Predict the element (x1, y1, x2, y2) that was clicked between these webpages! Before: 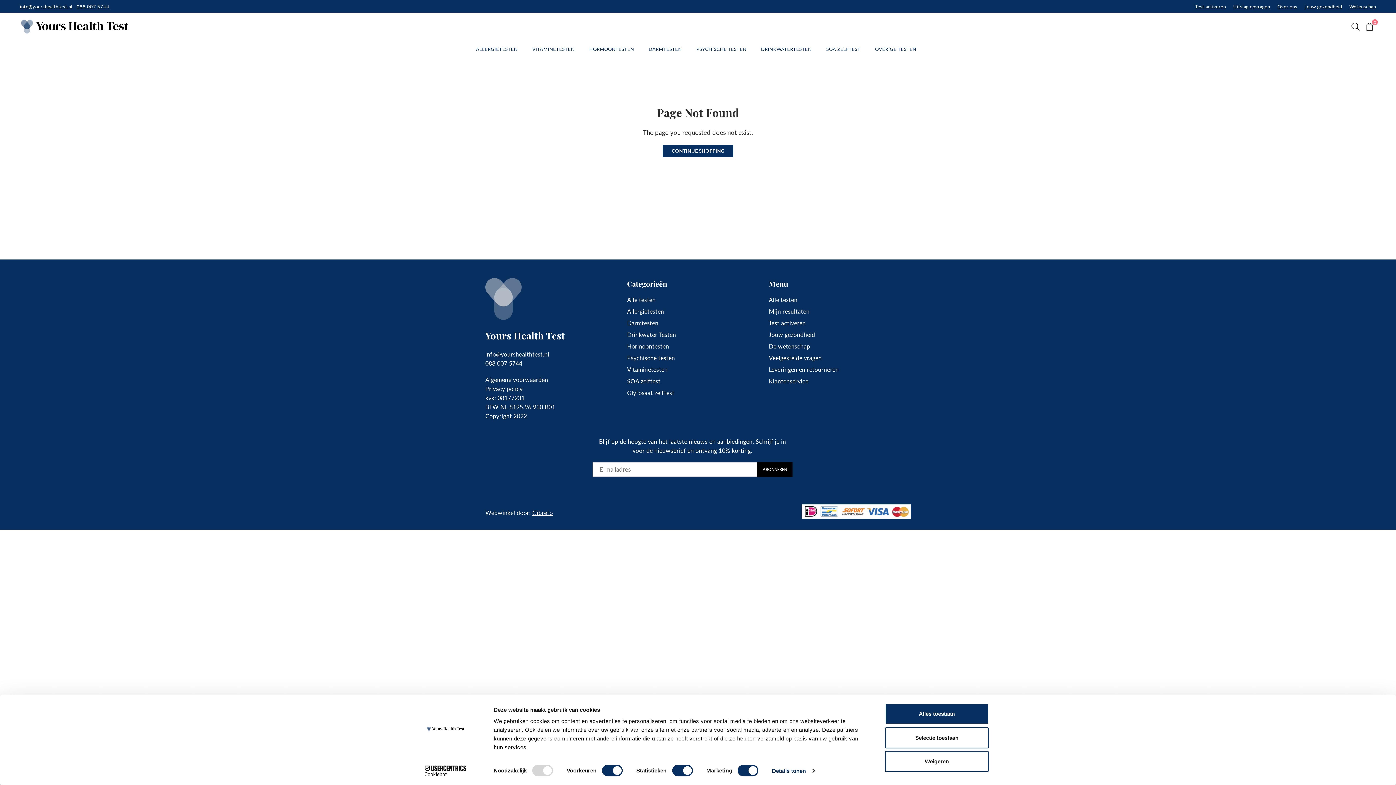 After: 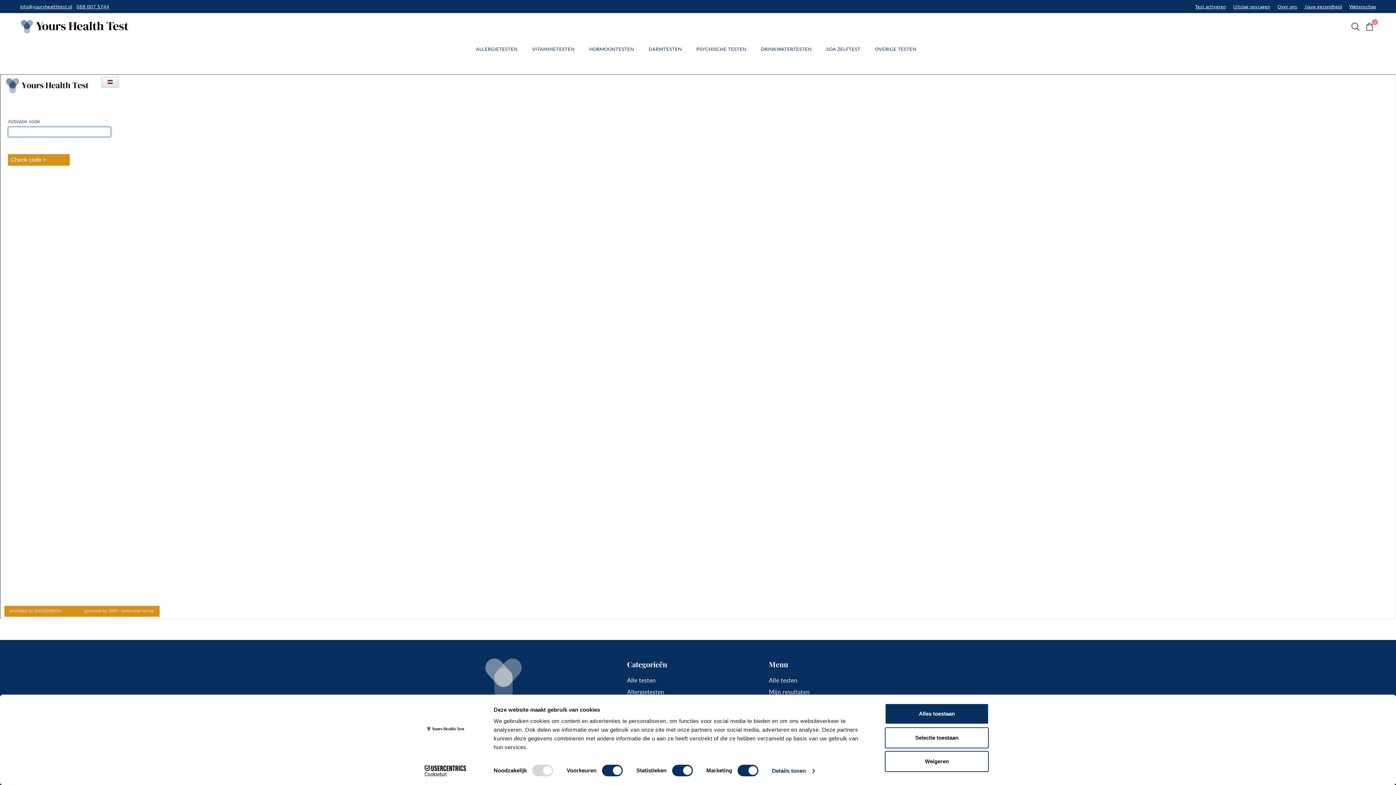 Action: label: Test activeren bbox: (1195, 3, 1226, 9)